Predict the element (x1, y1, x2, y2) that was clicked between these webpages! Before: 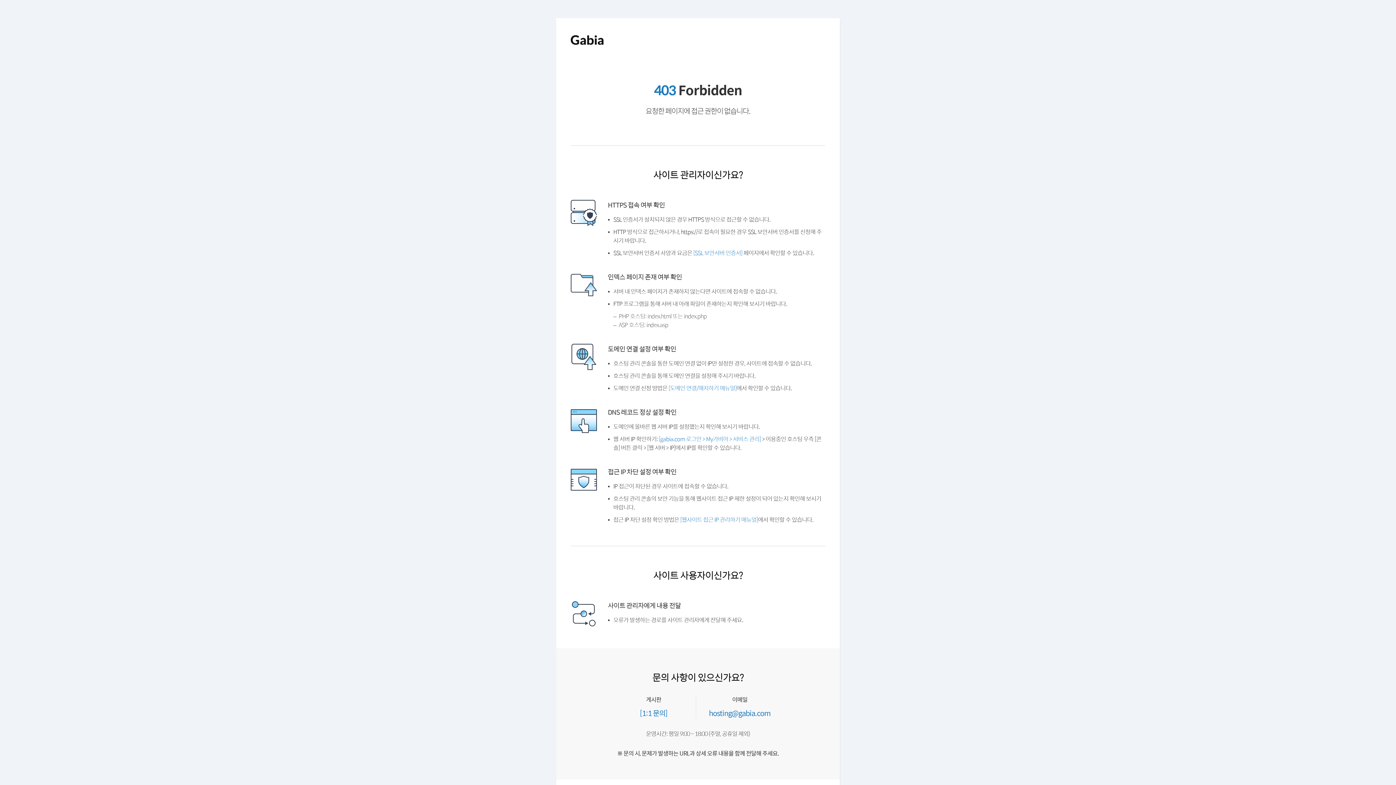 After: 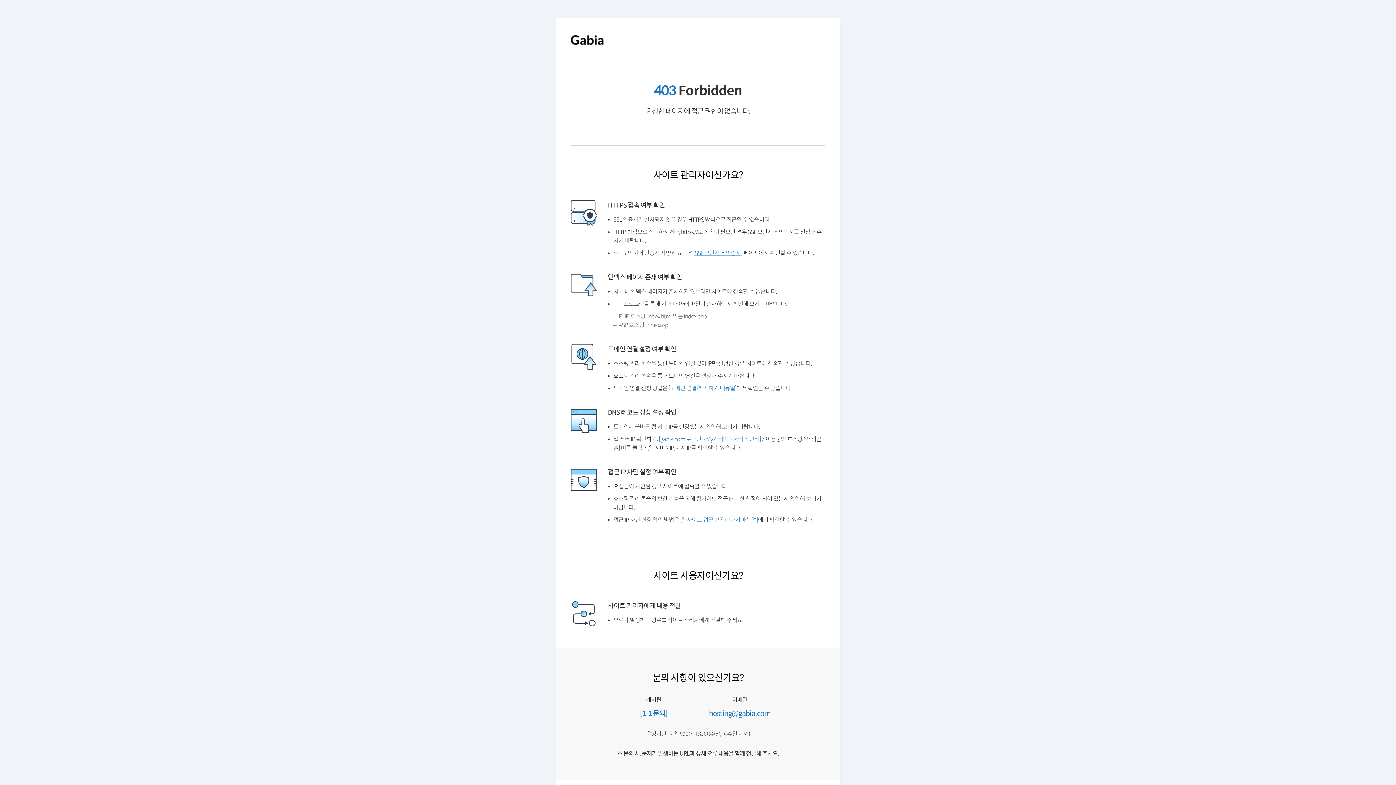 Action: label: [SSL 보안서버 인증서] bbox: (693, 248, 742, 257)